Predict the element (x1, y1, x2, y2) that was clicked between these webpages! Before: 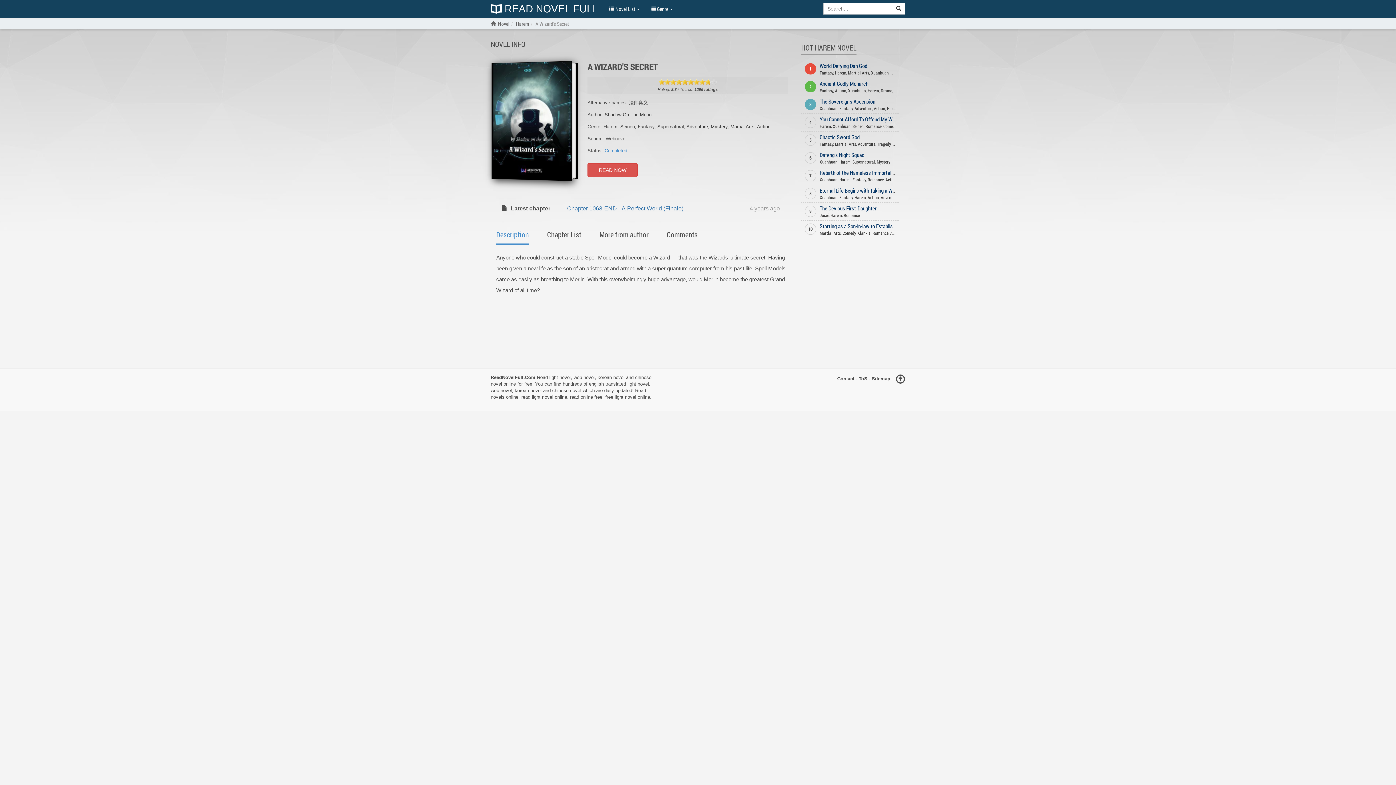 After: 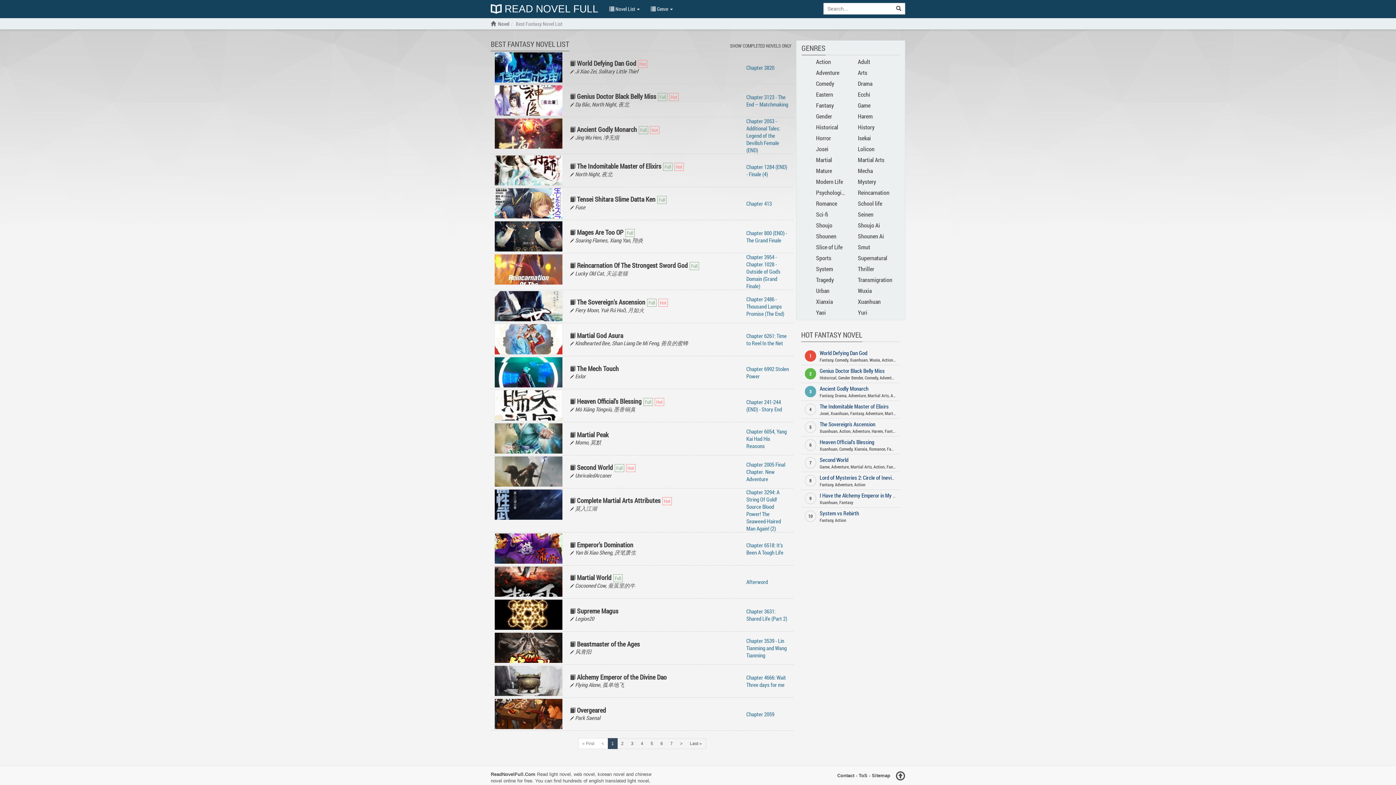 Action: bbox: (839, 194, 852, 200) label: Fantasy